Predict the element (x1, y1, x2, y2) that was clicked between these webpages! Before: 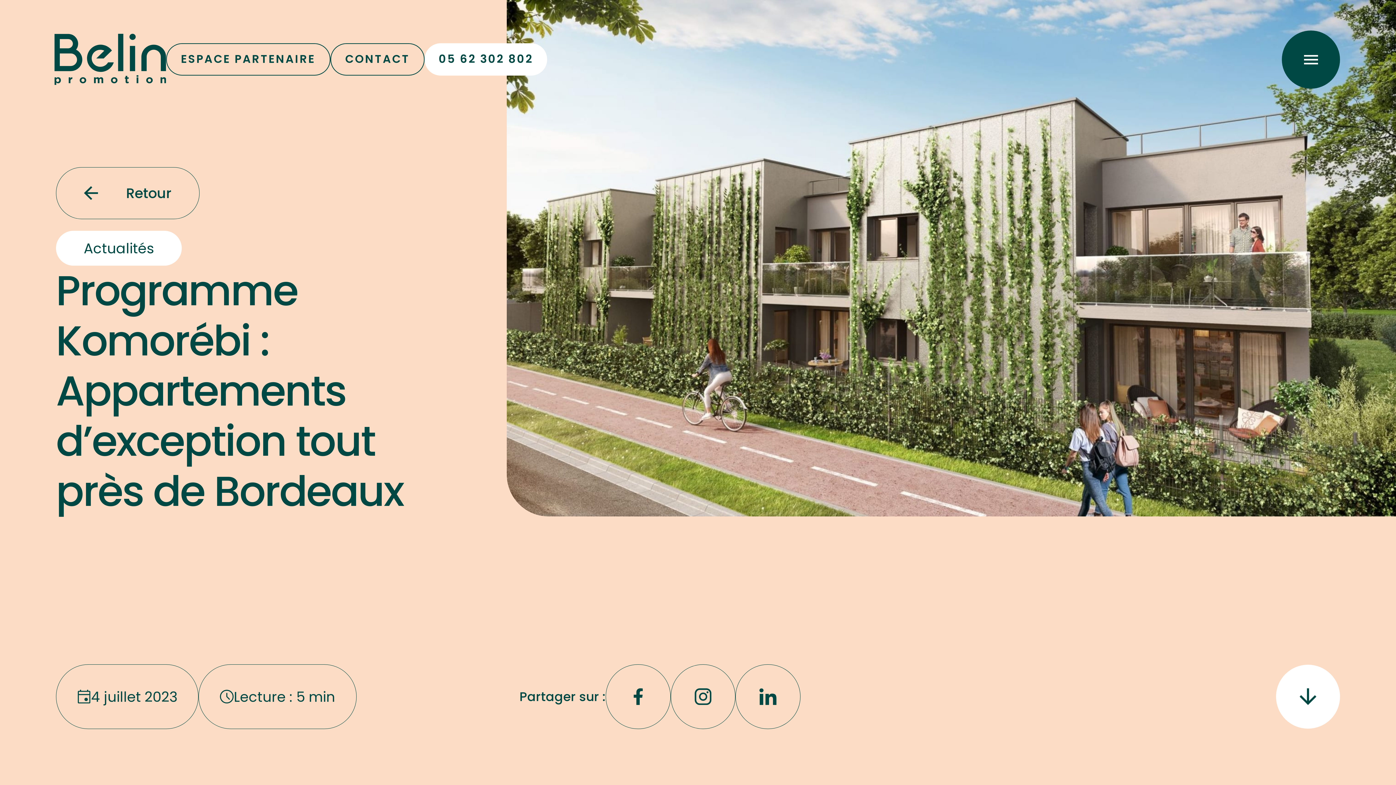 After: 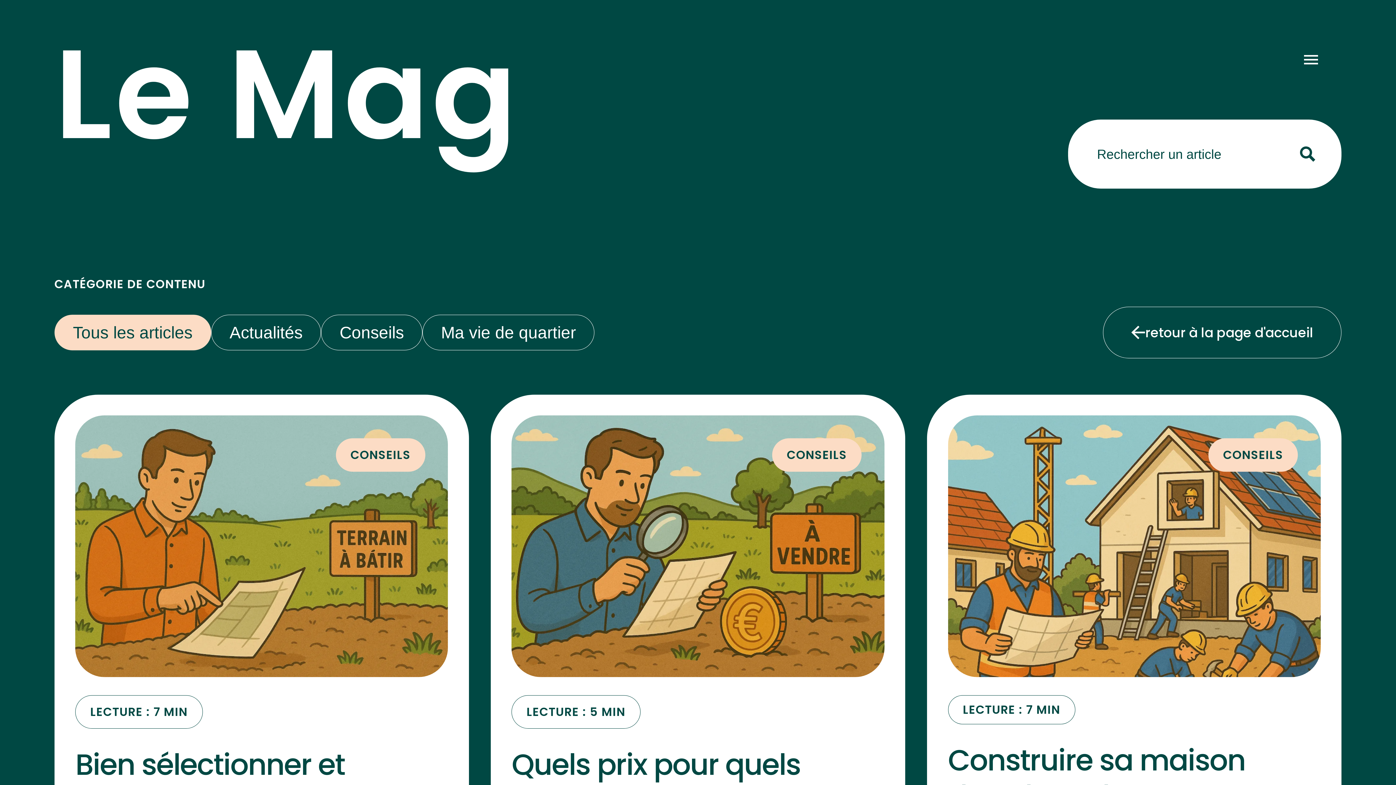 Action: label: Retour bbox: (54, 167, 198, 219)